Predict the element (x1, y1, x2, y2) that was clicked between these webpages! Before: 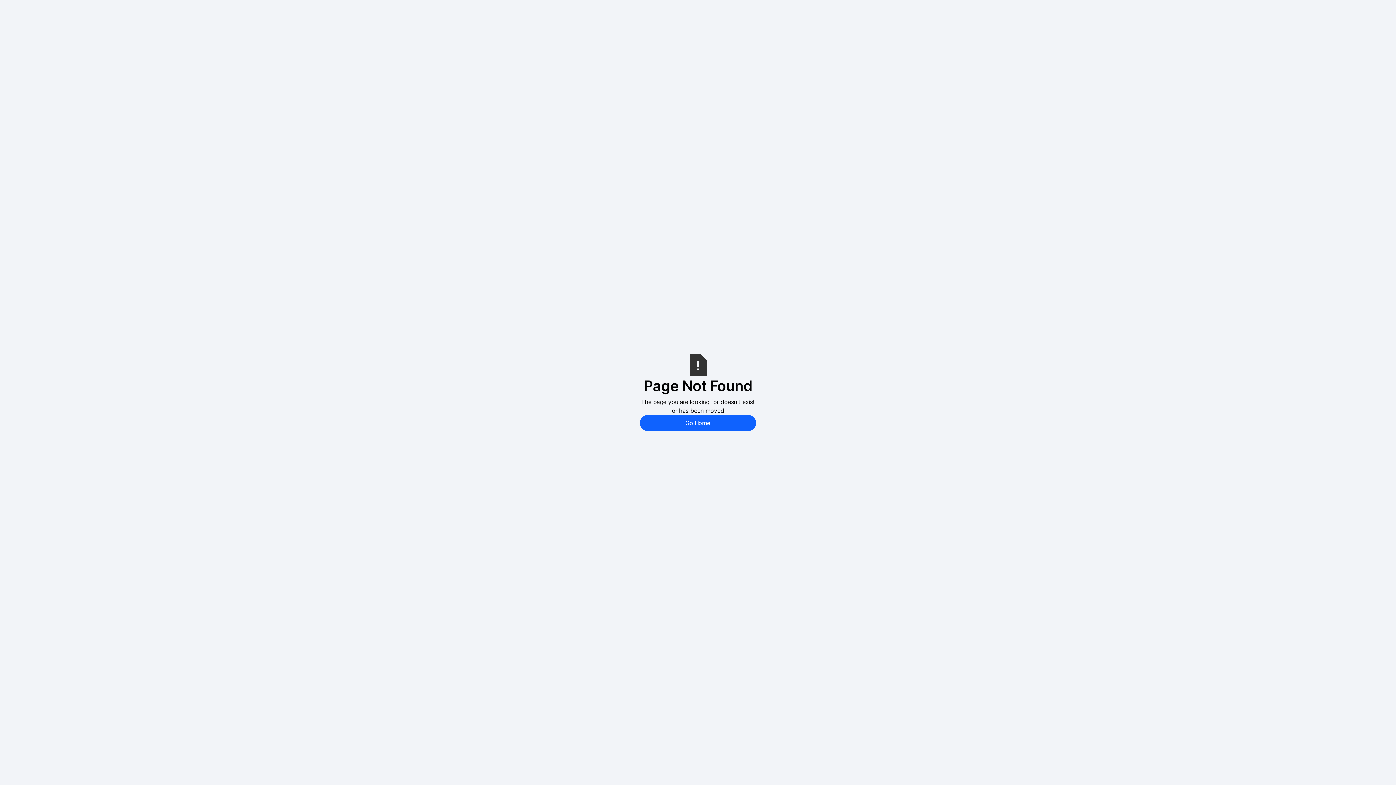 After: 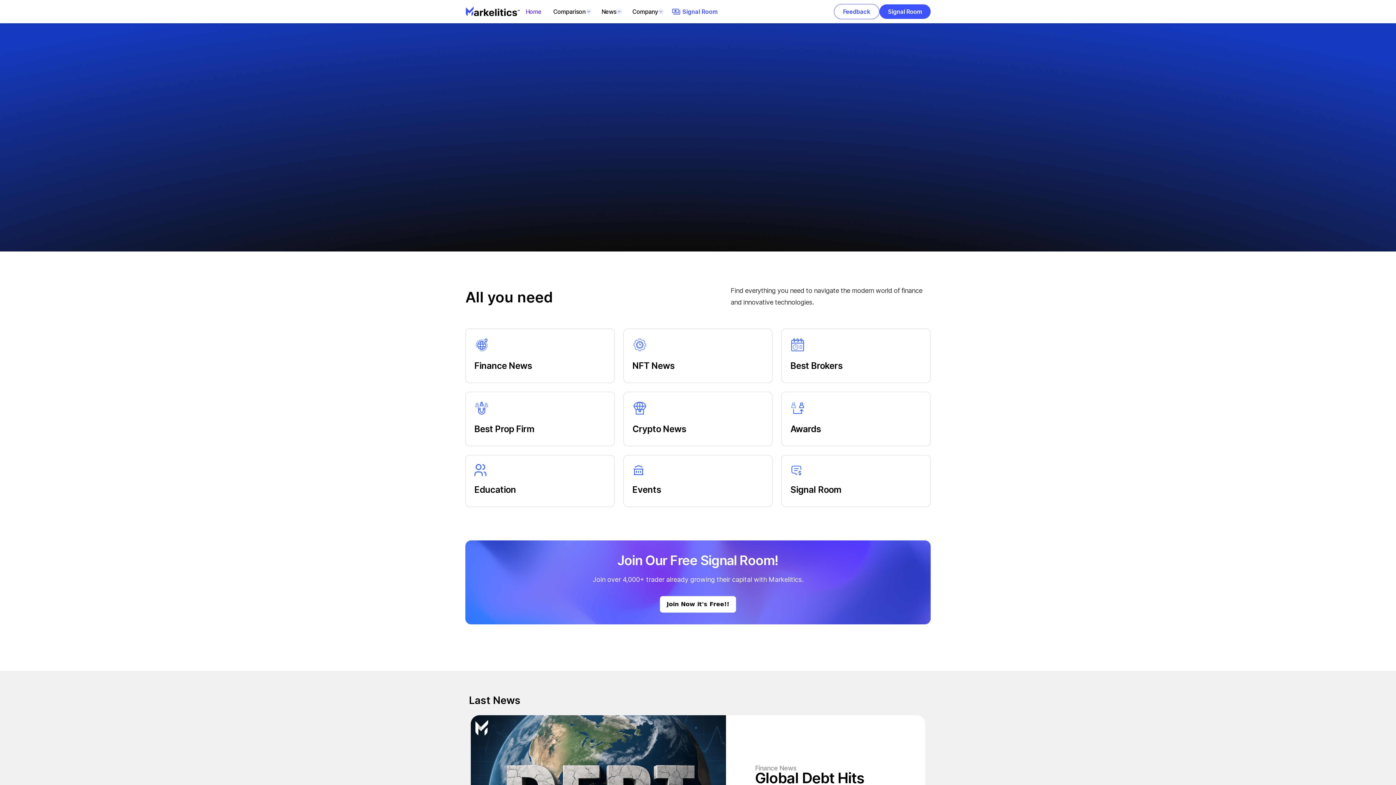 Action: bbox: (640, 415, 756, 431) label: Go Home